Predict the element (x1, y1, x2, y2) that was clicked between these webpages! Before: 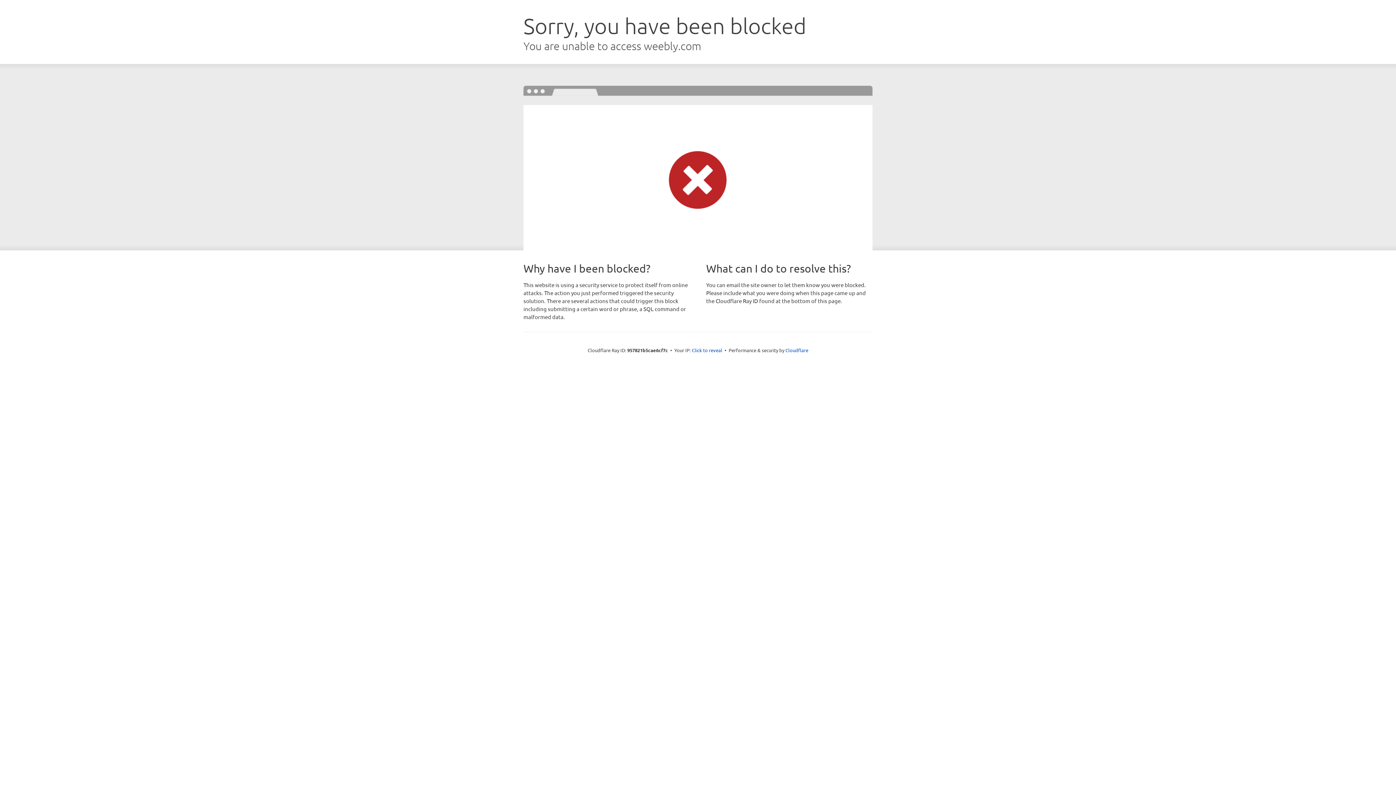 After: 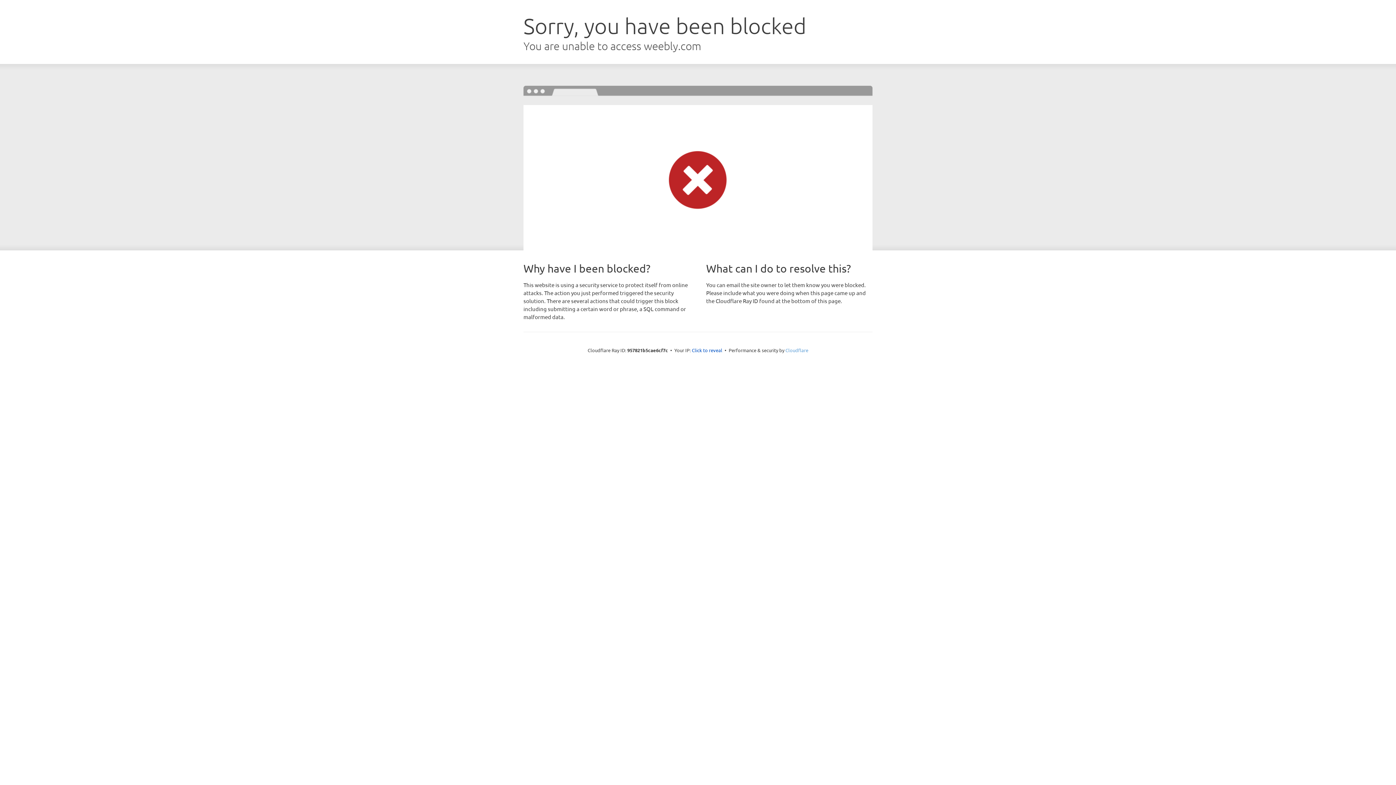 Action: label: Cloudflare bbox: (785, 347, 808, 353)